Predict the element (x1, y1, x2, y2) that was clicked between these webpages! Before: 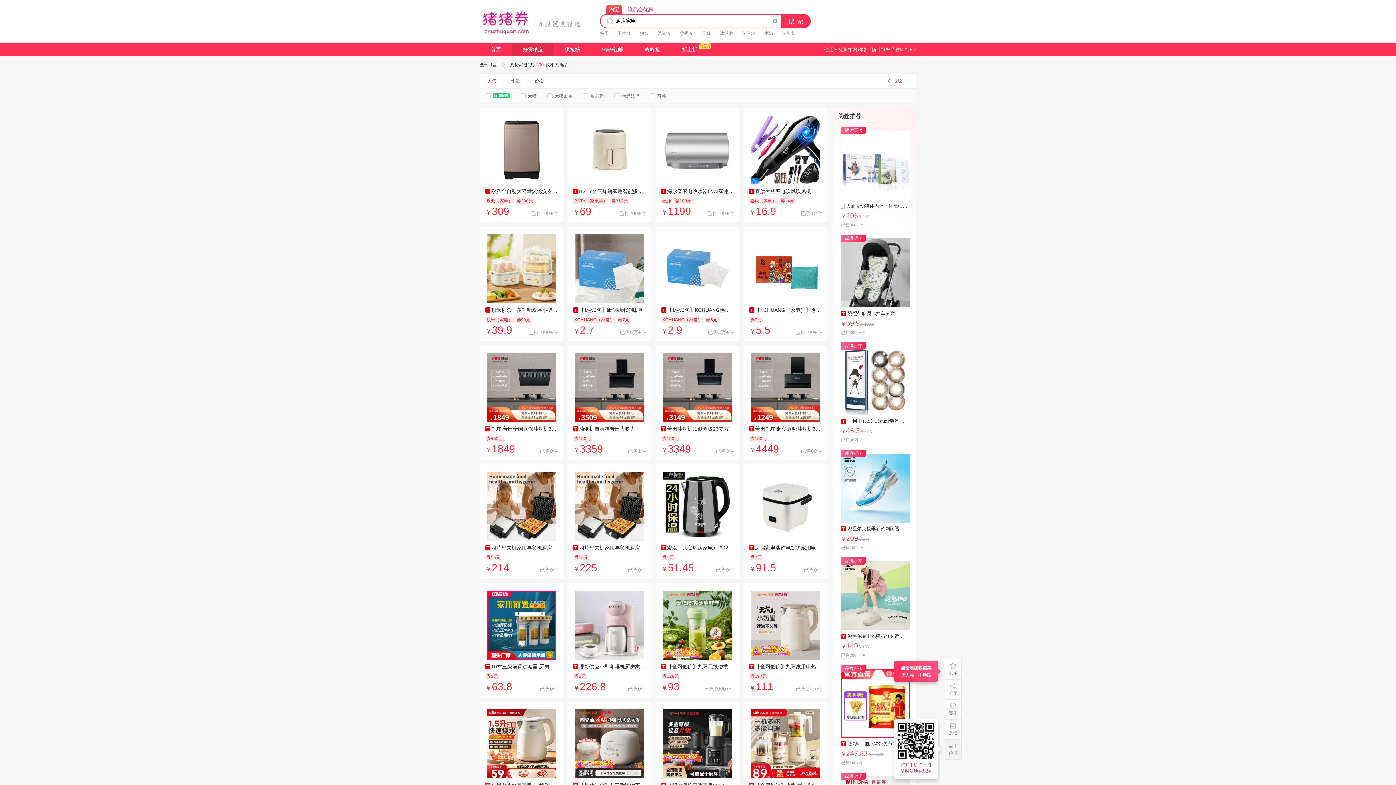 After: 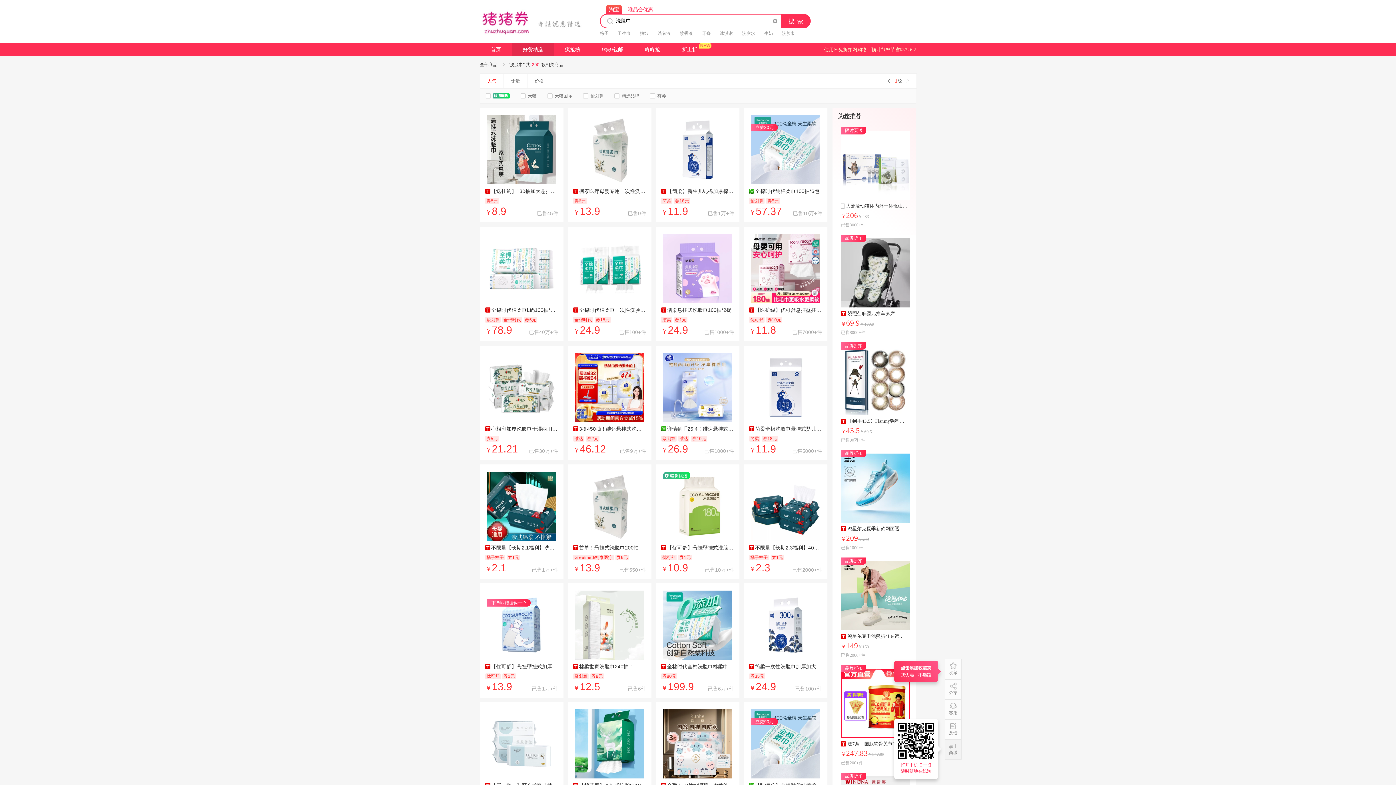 Action: label: 洗脸巾 bbox: (782, 30, 795, 36)